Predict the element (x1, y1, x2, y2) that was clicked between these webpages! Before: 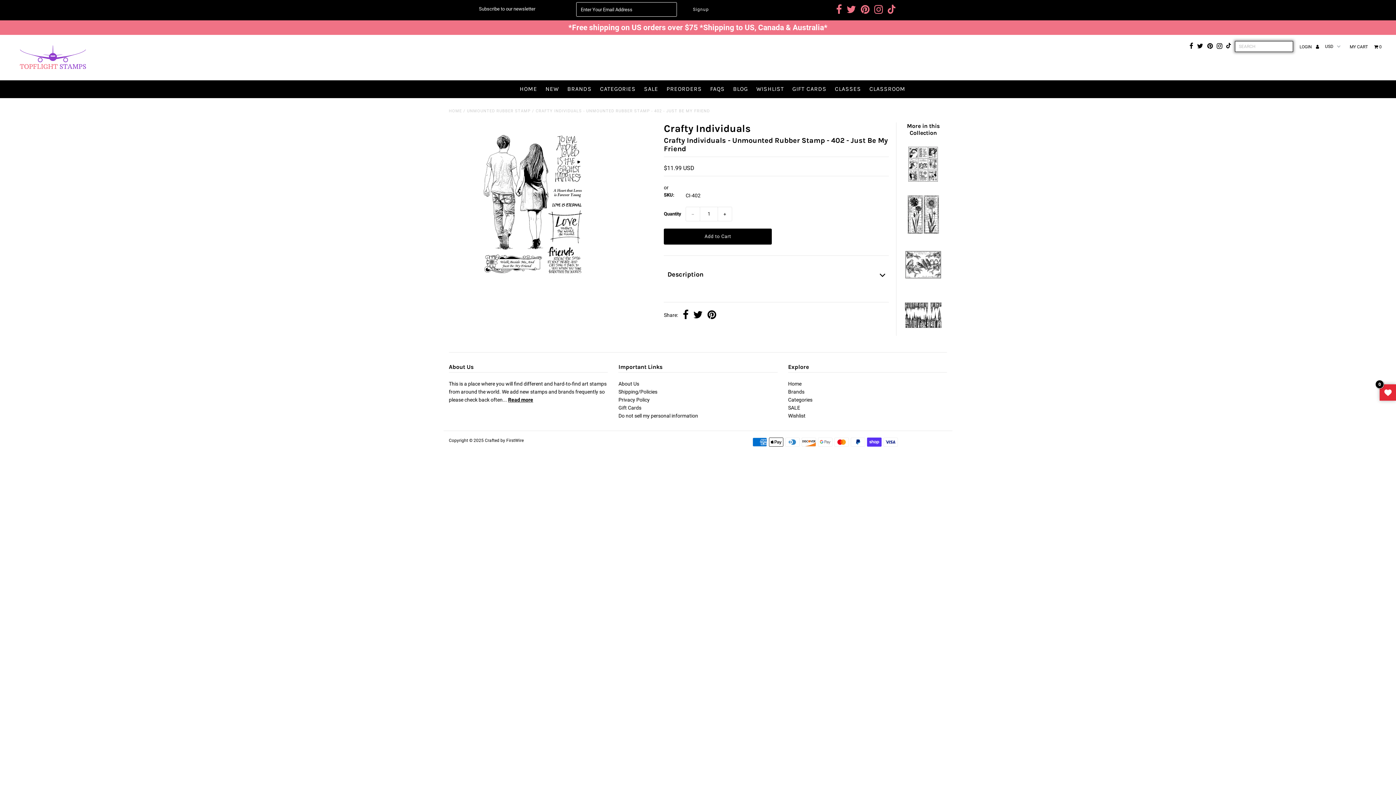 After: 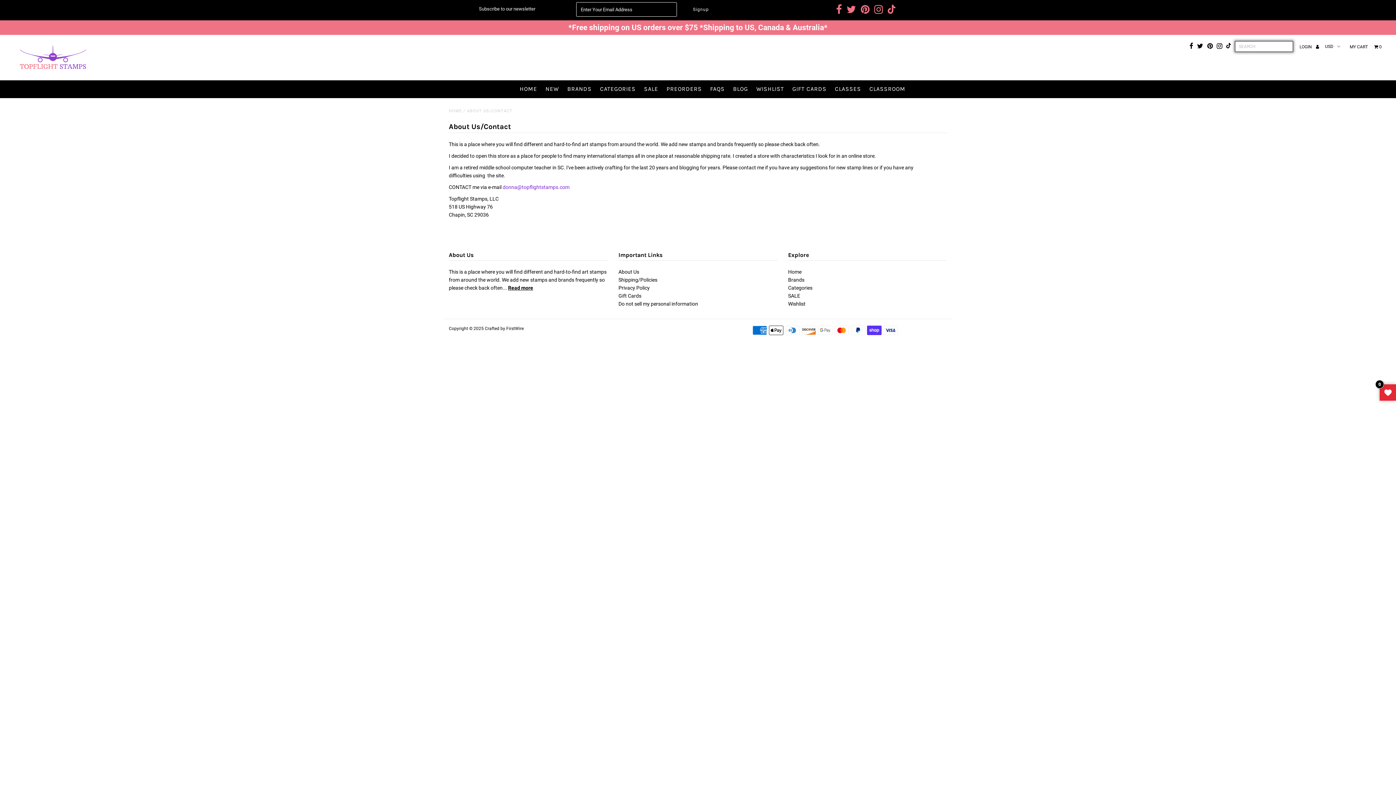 Action: bbox: (508, 397, 533, 402) label: Read more